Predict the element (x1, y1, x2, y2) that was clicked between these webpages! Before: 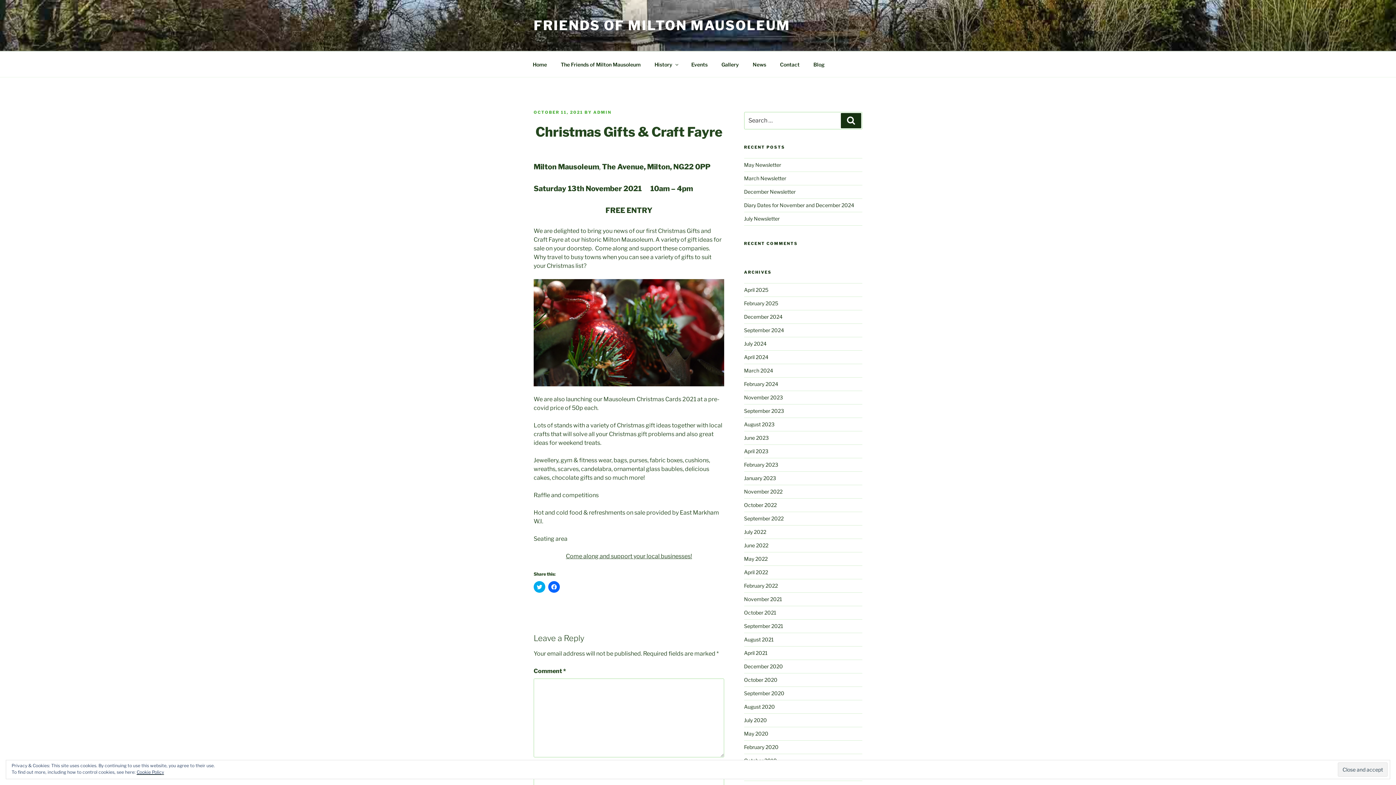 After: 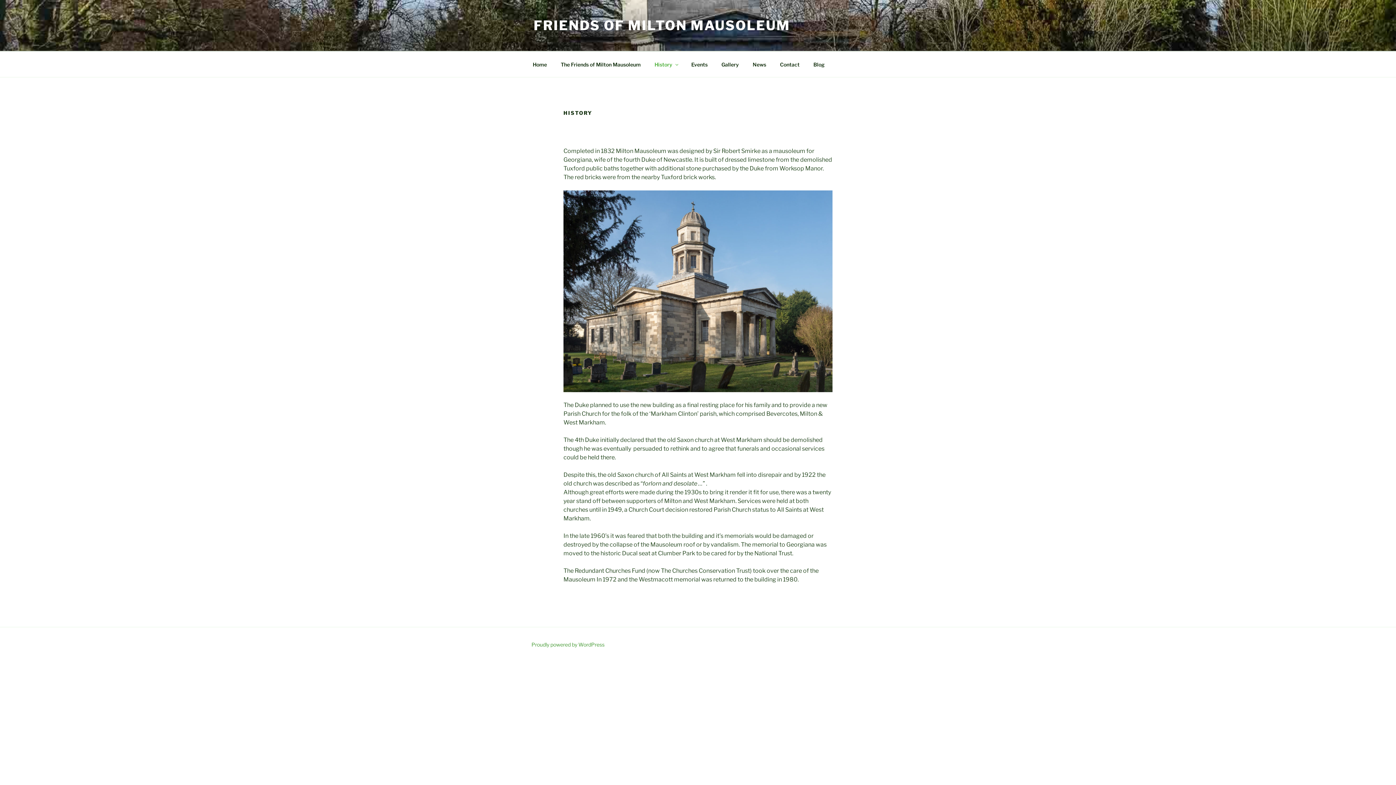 Action: bbox: (648, 55, 684, 73) label: History